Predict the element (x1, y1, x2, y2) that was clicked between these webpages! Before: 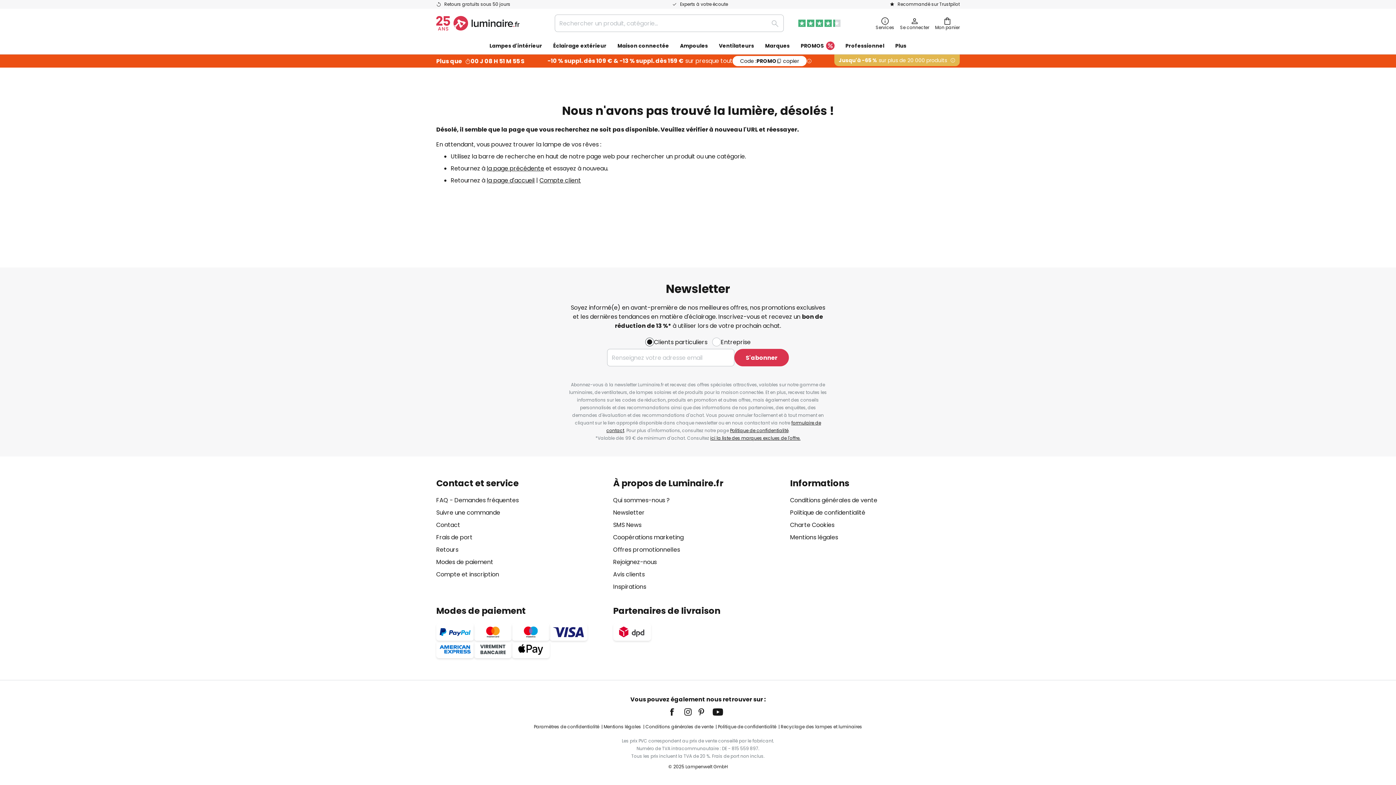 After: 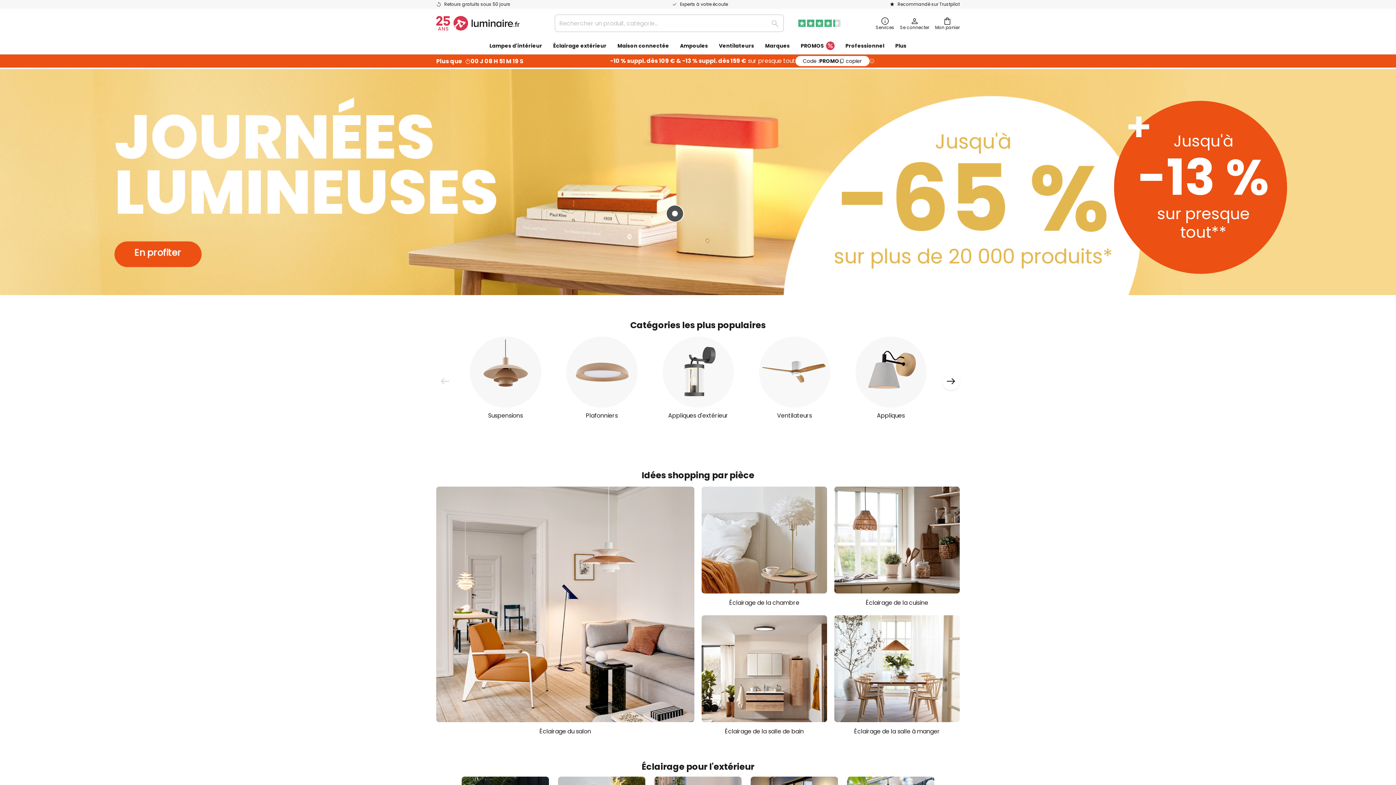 Action: label: store logo bbox: (436, 16, 519, 30)